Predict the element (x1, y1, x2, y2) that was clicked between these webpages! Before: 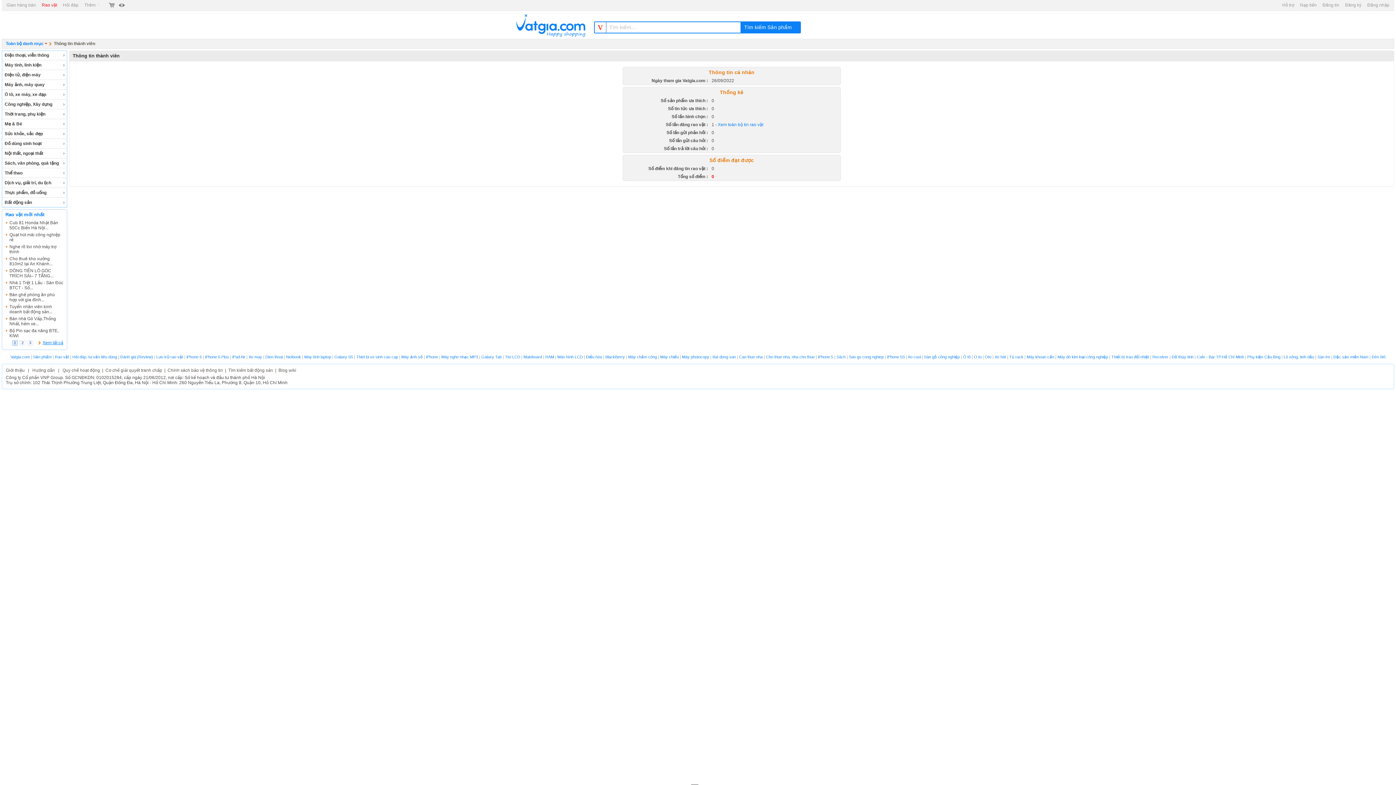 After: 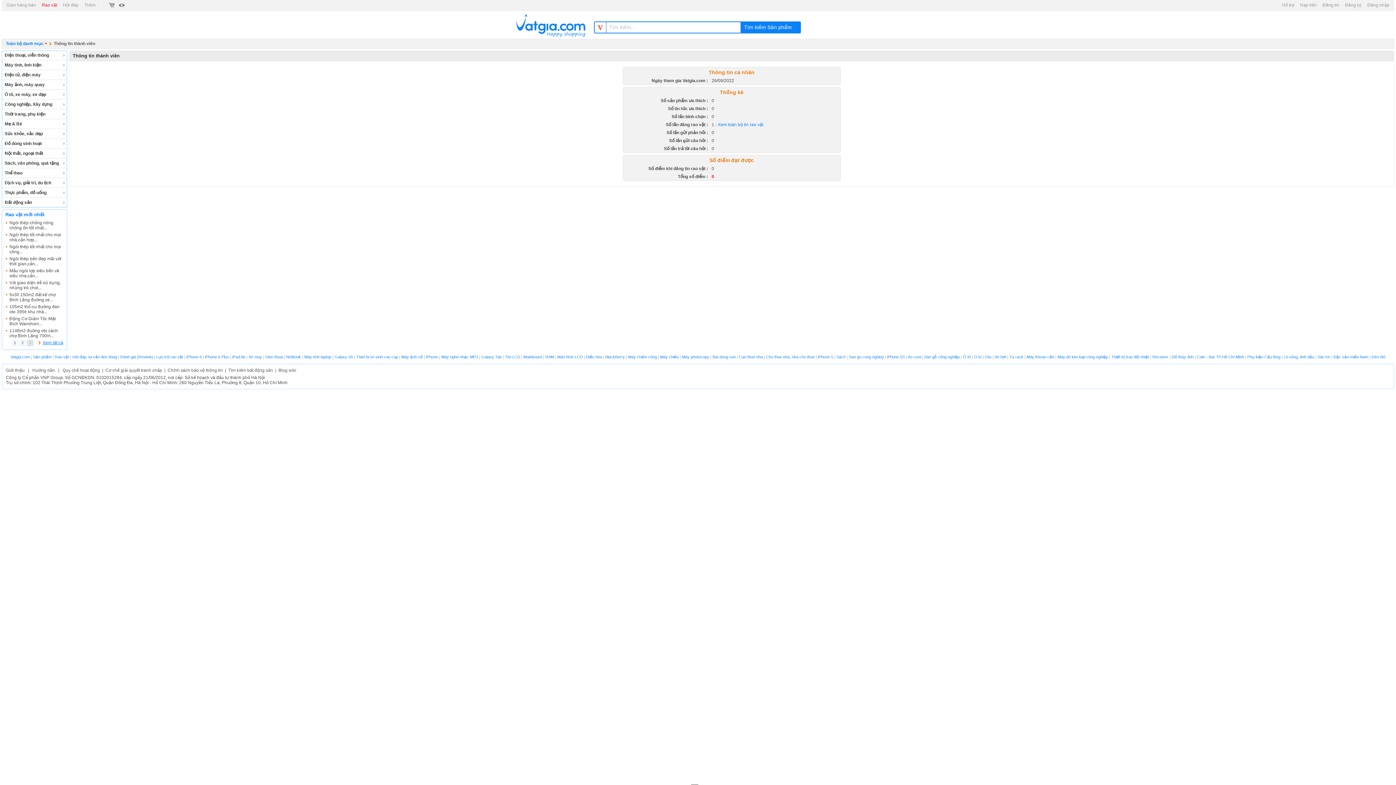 Action: label: 3 bbox: (27, 340, 33, 346)